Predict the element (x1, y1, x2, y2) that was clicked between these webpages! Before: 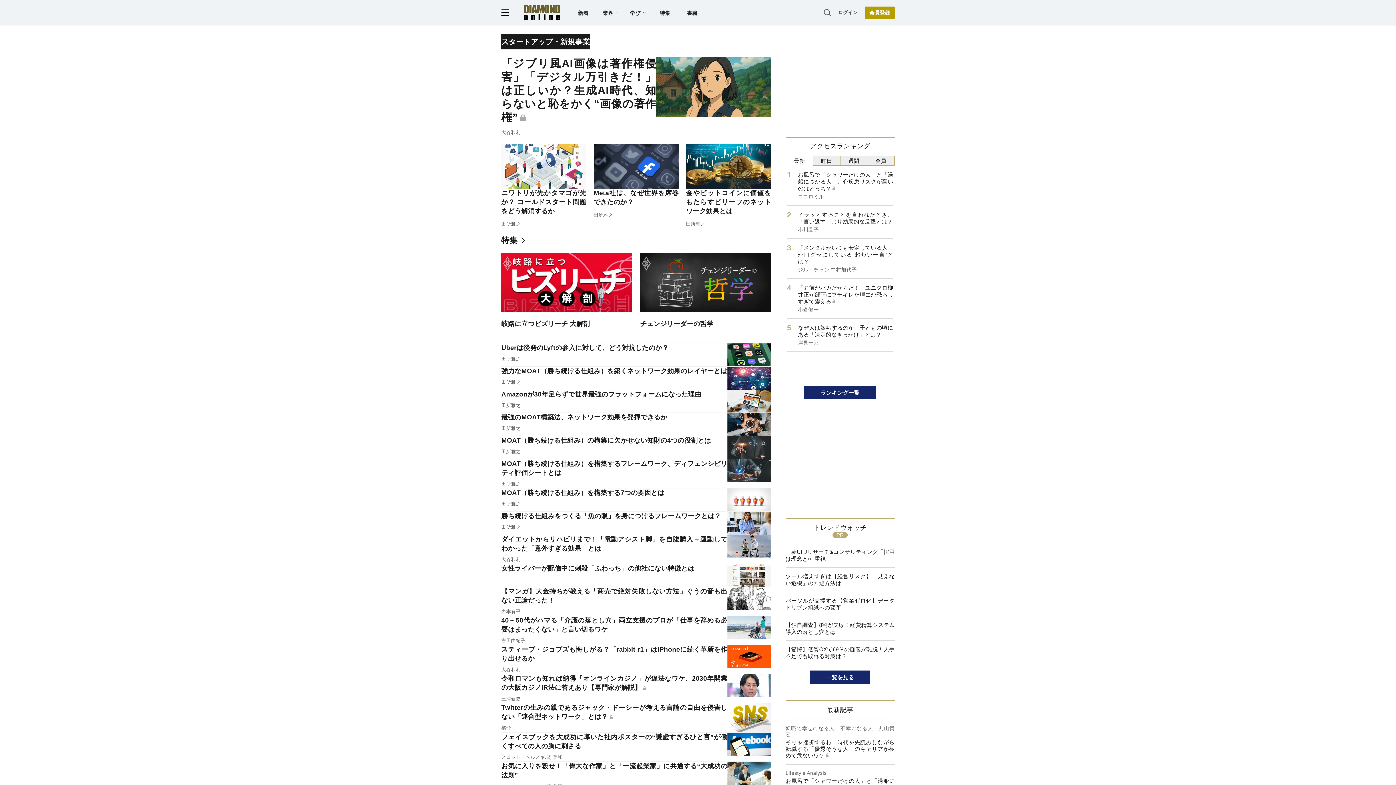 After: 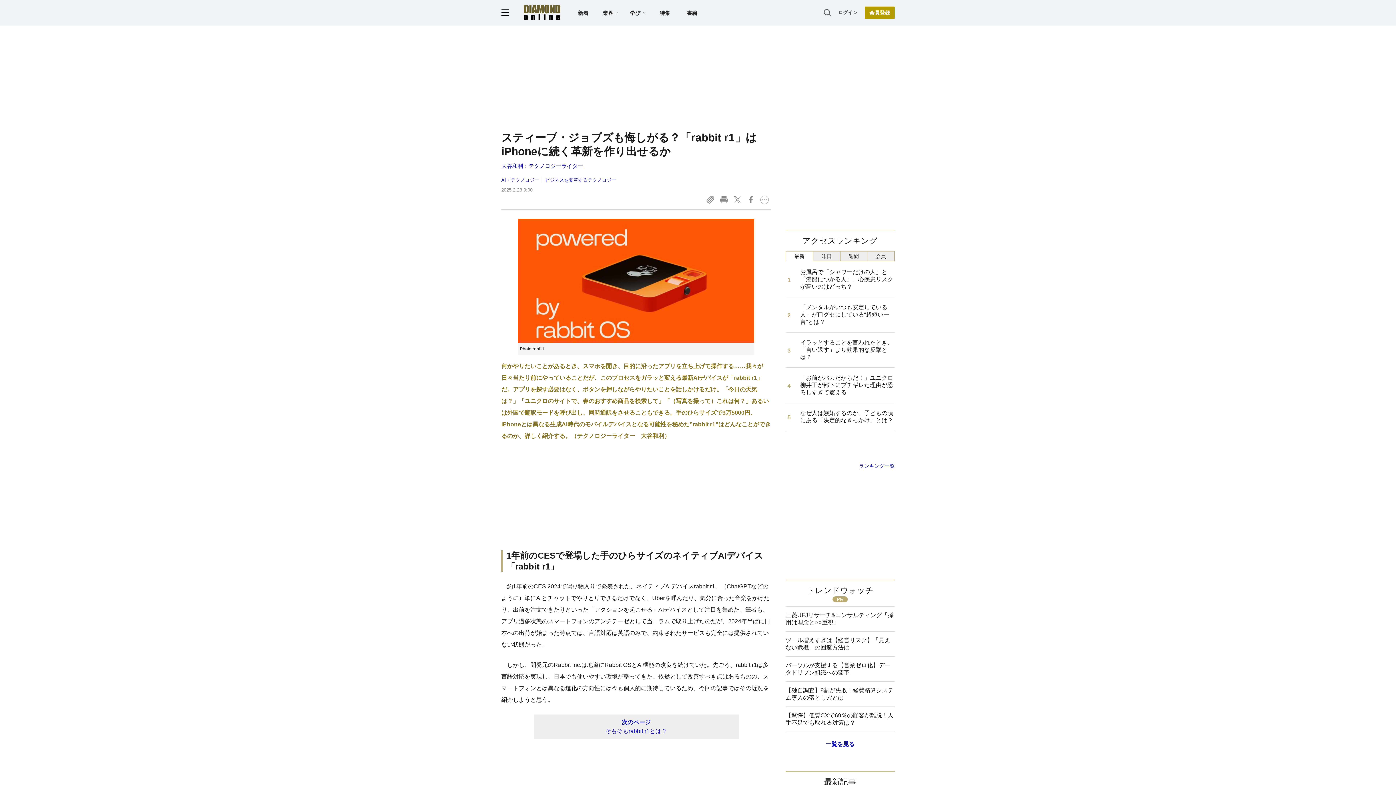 Action: label: スティーブ・ジョブズも悔しがる？「rabbit r1」はiPhoneに続く革新を作り出せるか bbox: (501, 645, 727, 663)